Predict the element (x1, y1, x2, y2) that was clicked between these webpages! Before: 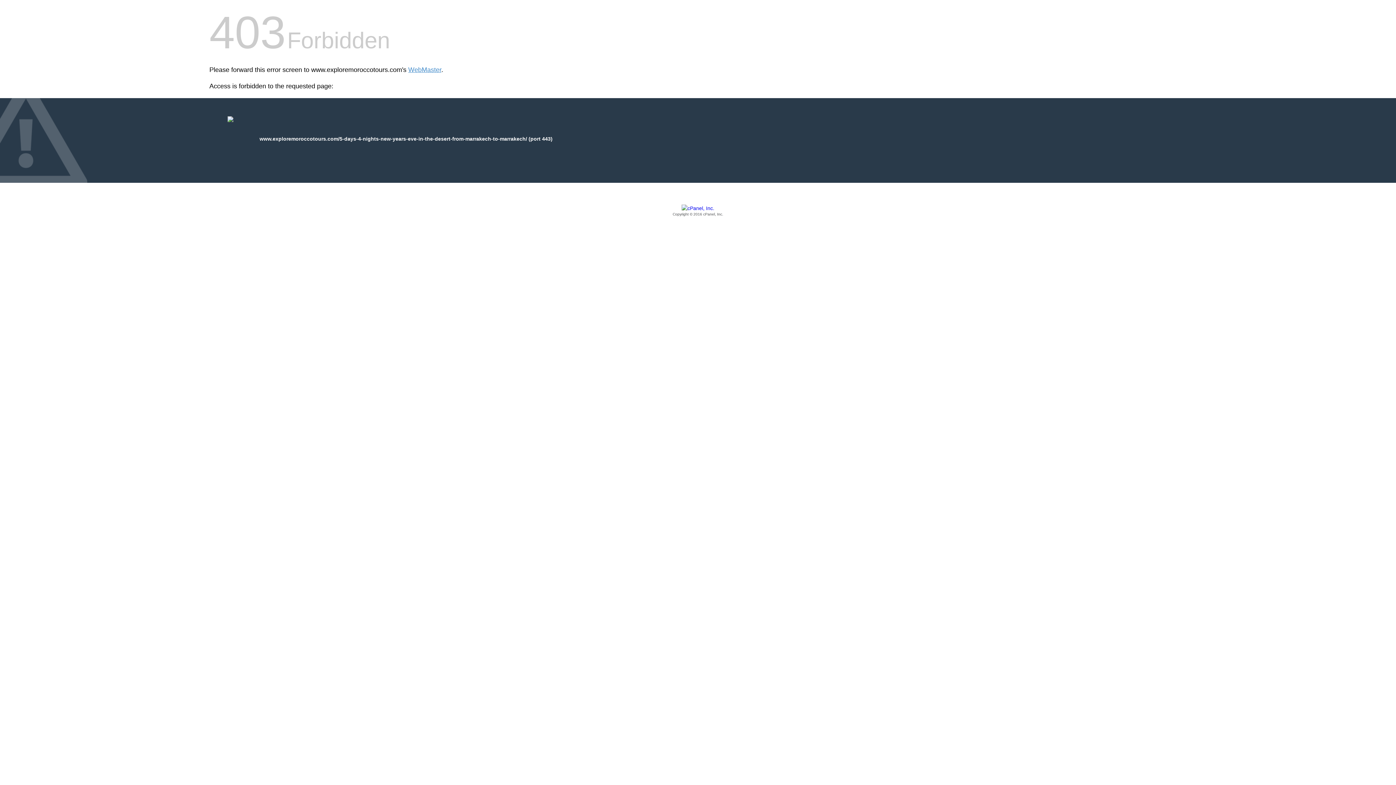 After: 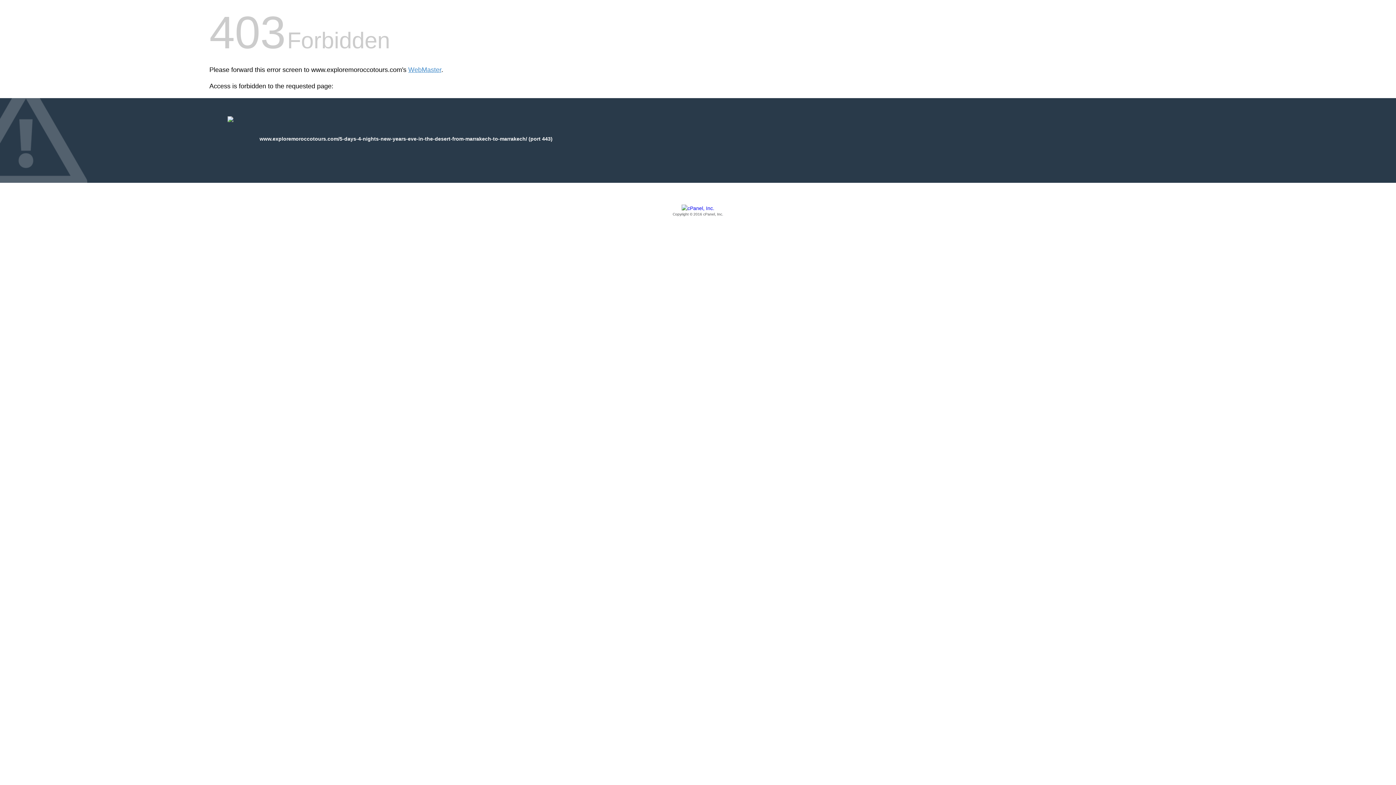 Action: label: Copyright © 2016 cPanel, Inc. bbox: (209, 205, 1186, 217)